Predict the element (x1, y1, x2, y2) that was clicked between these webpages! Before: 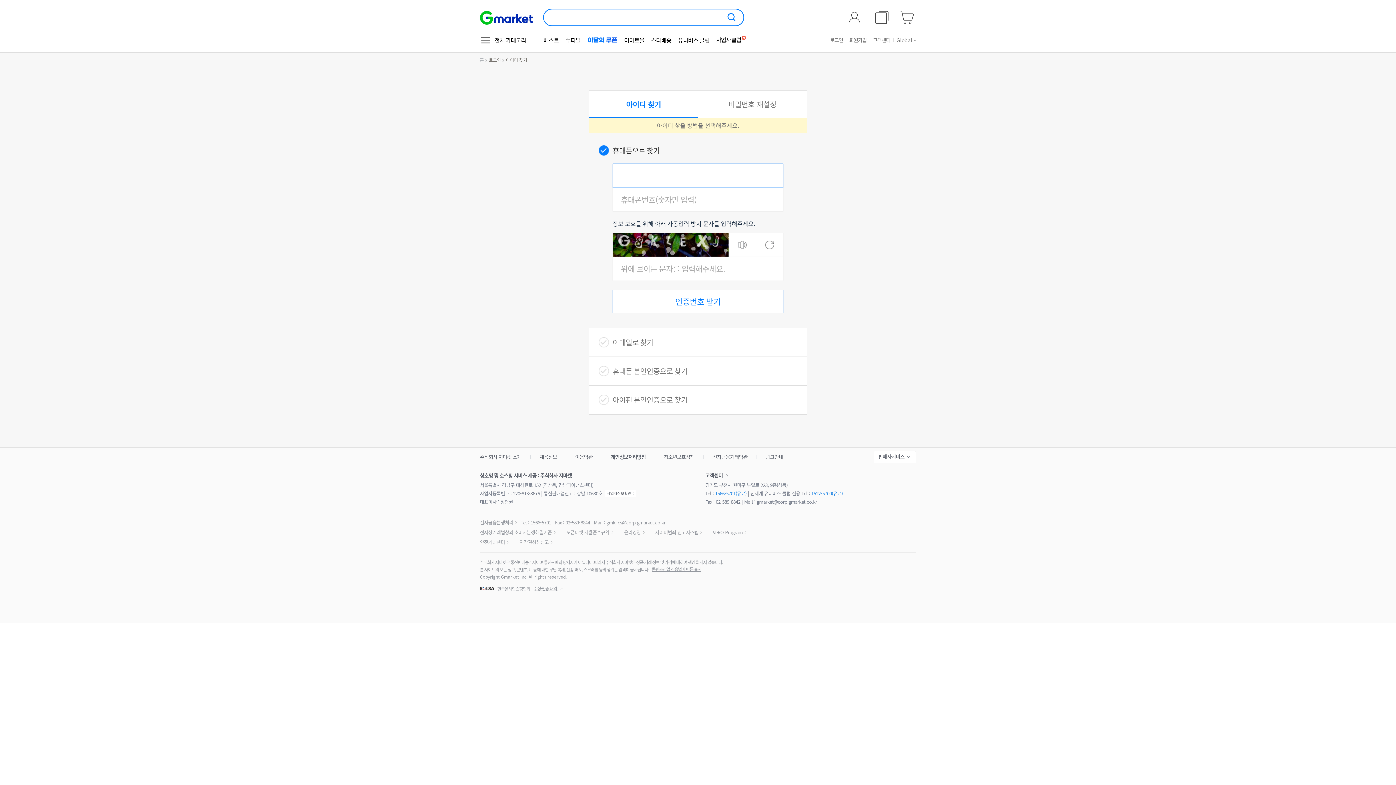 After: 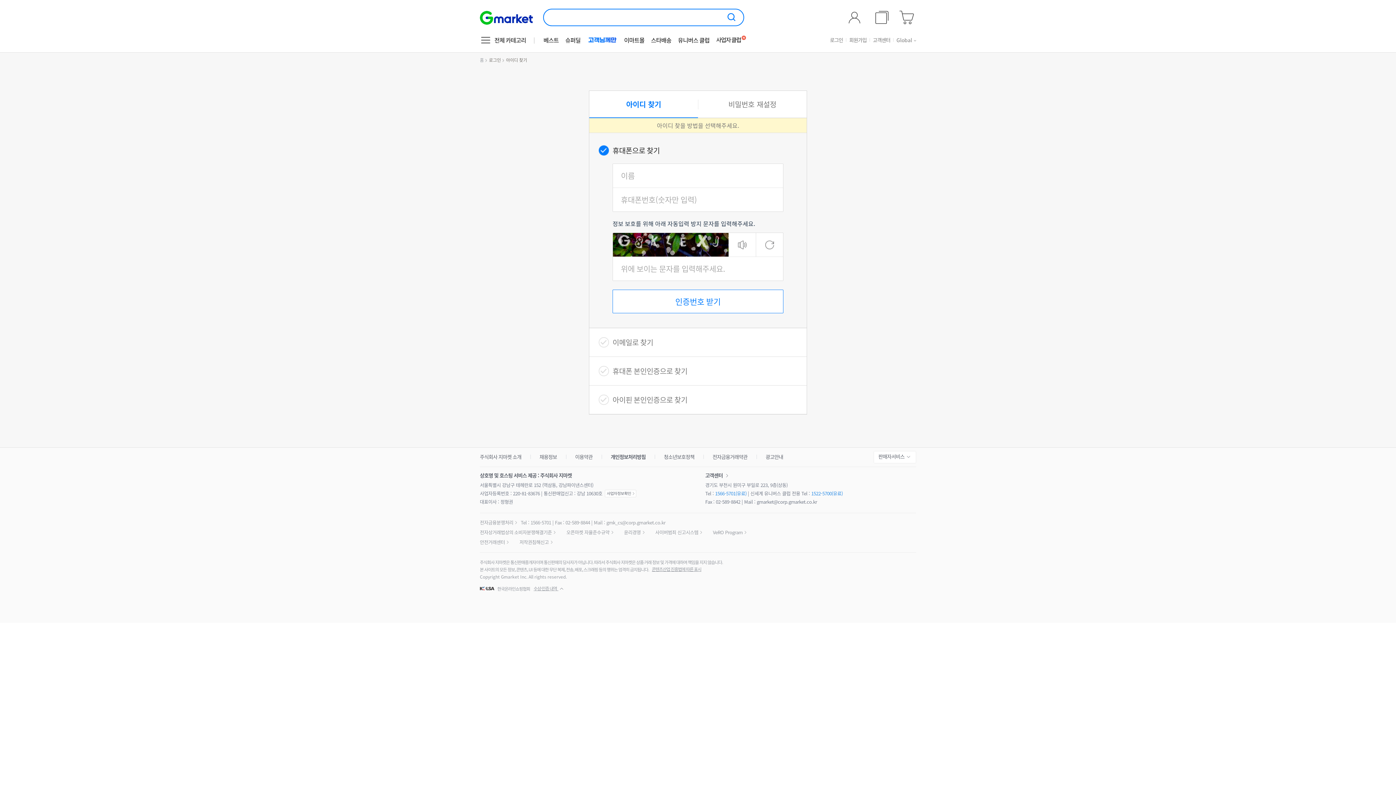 Action: bbox: (655, 529, 702, 536) label: 사이버범죄 신고시스템